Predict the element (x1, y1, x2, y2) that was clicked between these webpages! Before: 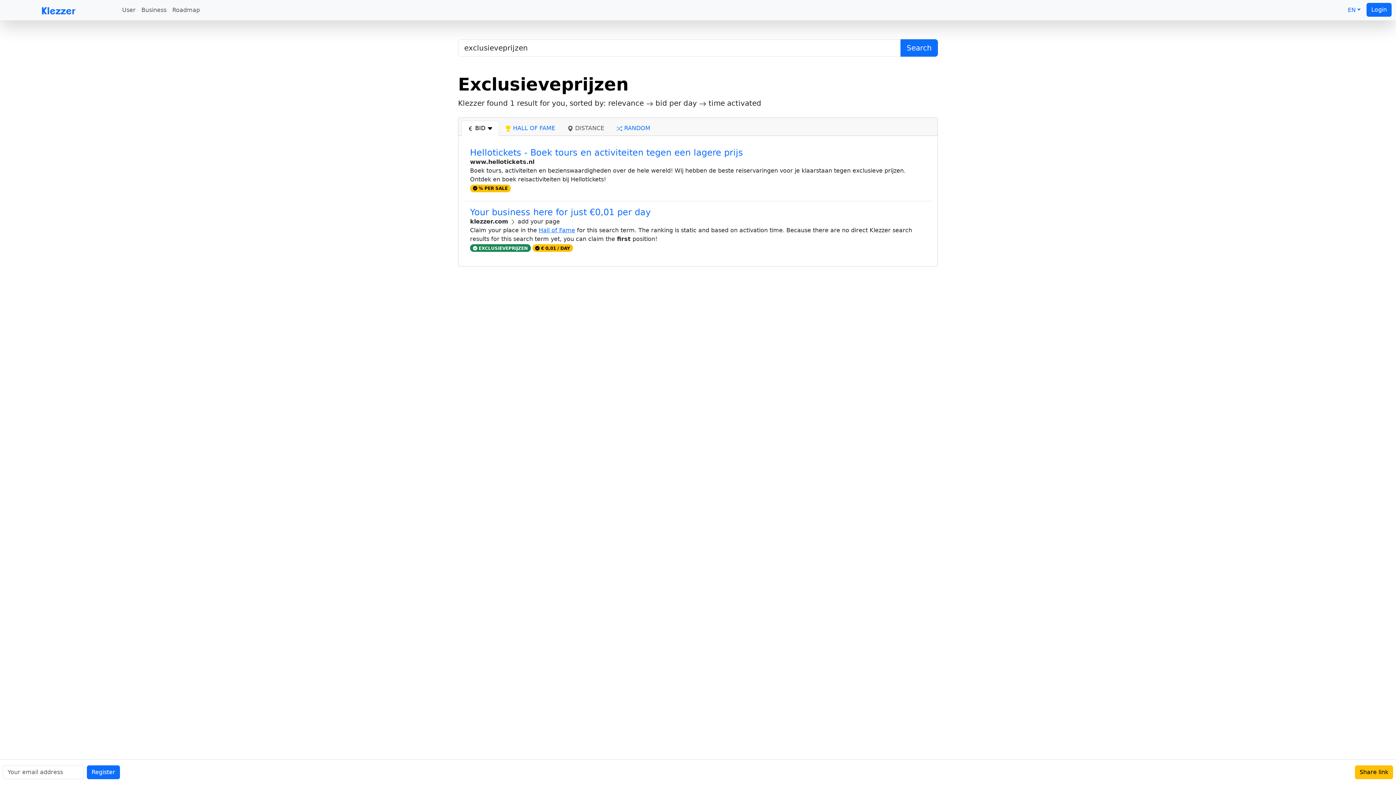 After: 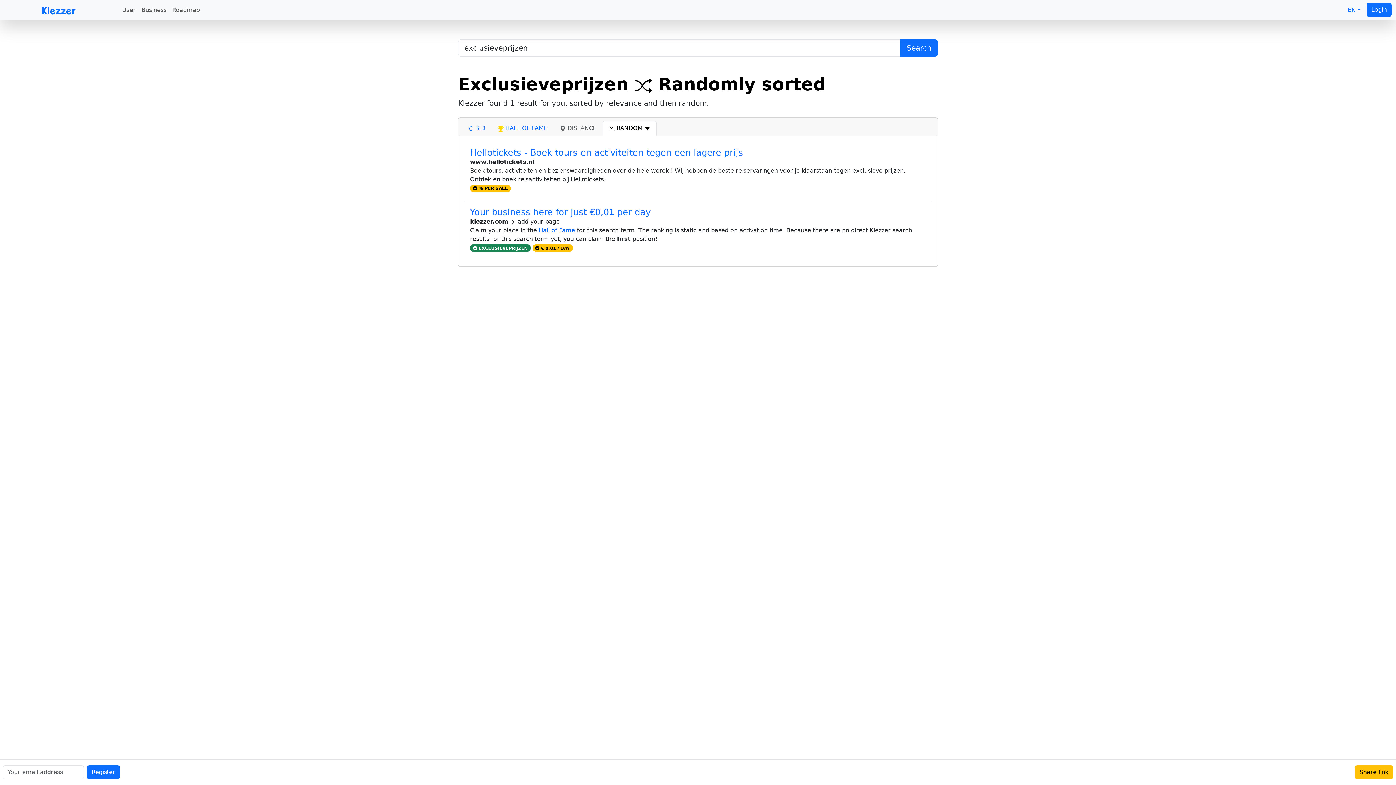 Action: bbox: (610, 120, 656, 136) label:  RANDOM